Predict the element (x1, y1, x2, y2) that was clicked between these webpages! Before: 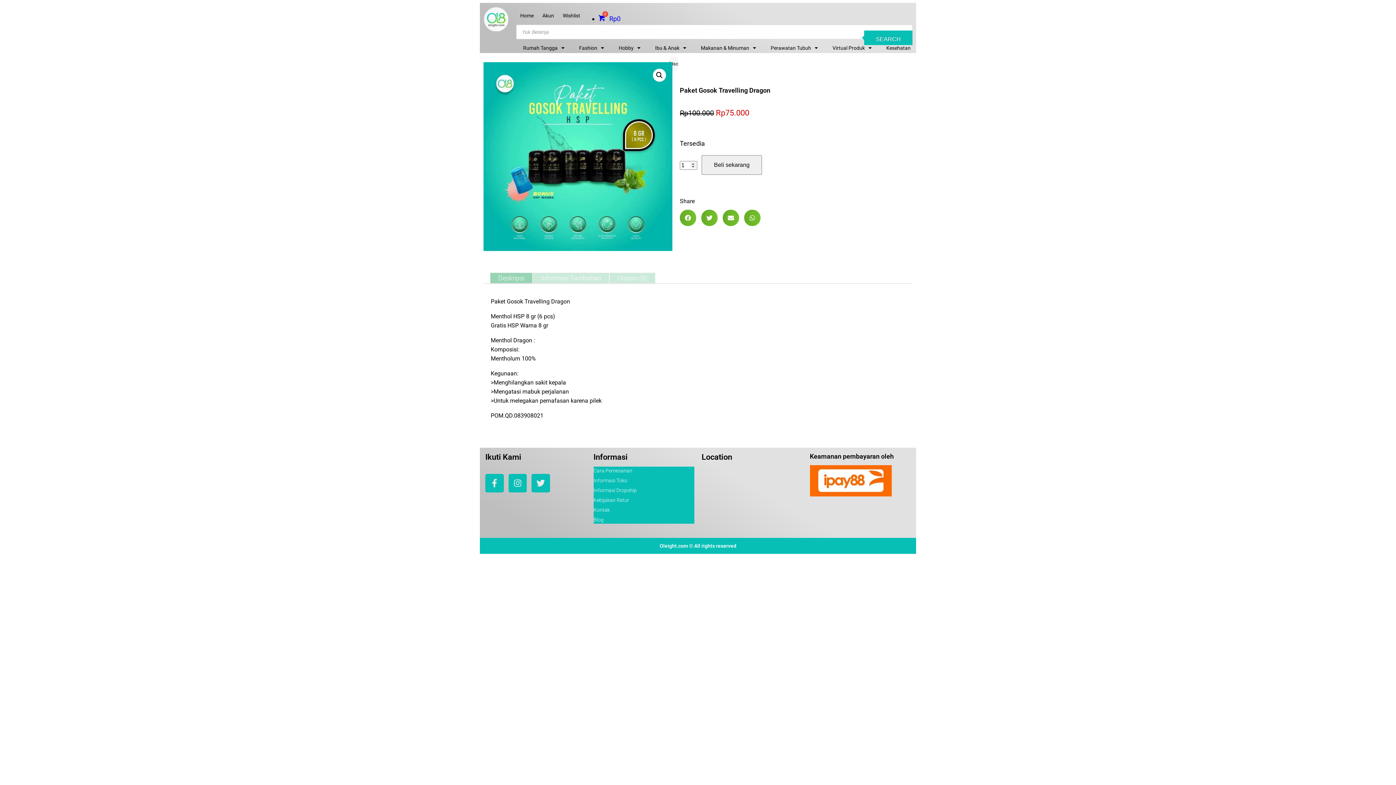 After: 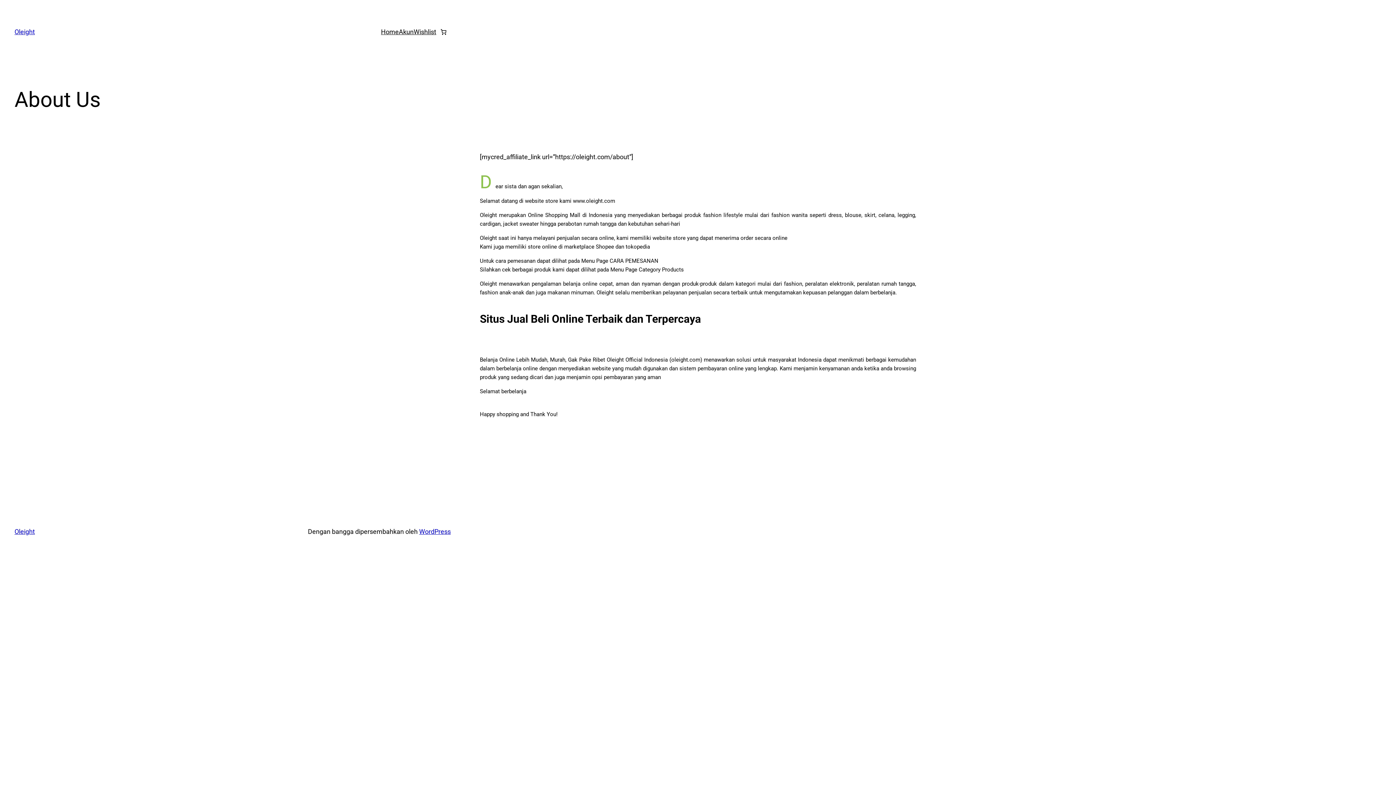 Action: bbox: (593, 476, 694, 484) label: Informasi Toko